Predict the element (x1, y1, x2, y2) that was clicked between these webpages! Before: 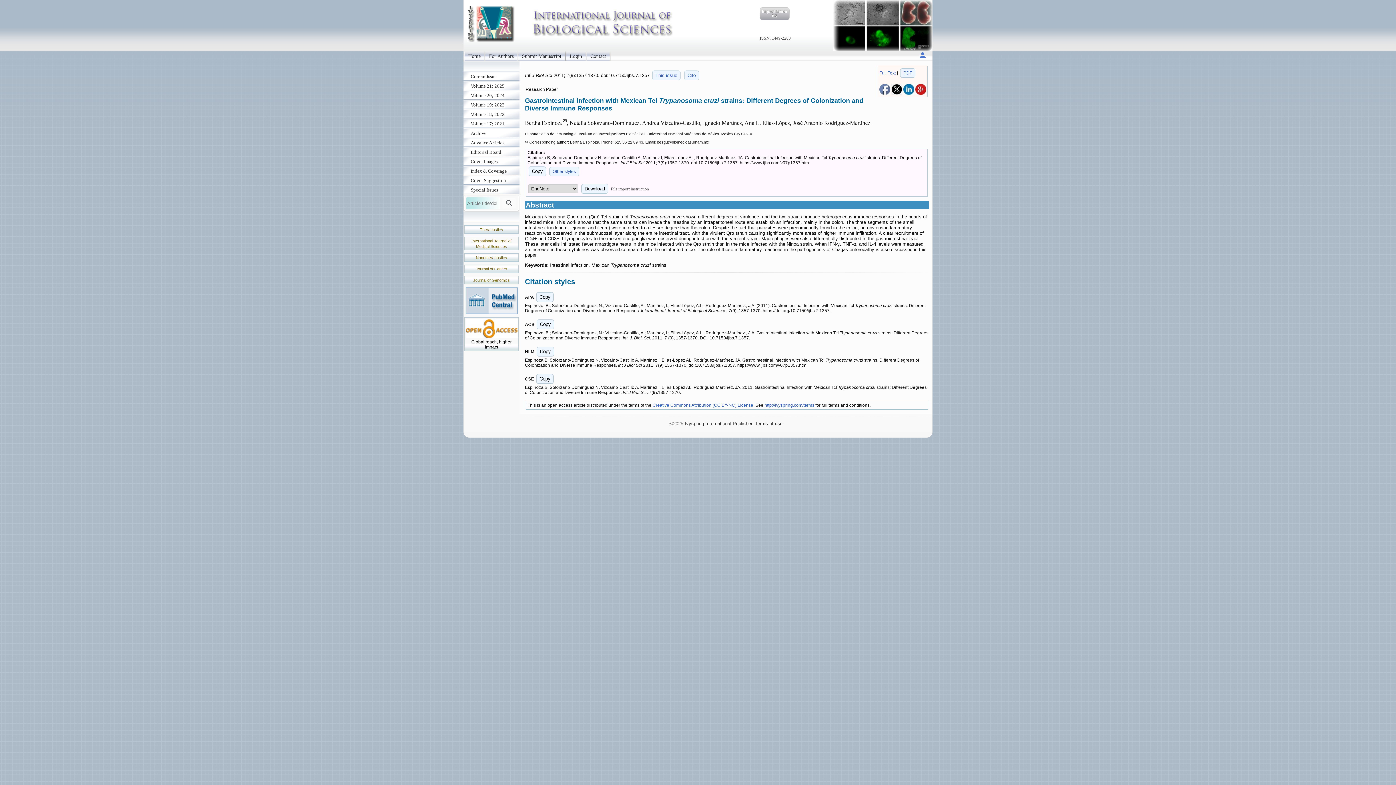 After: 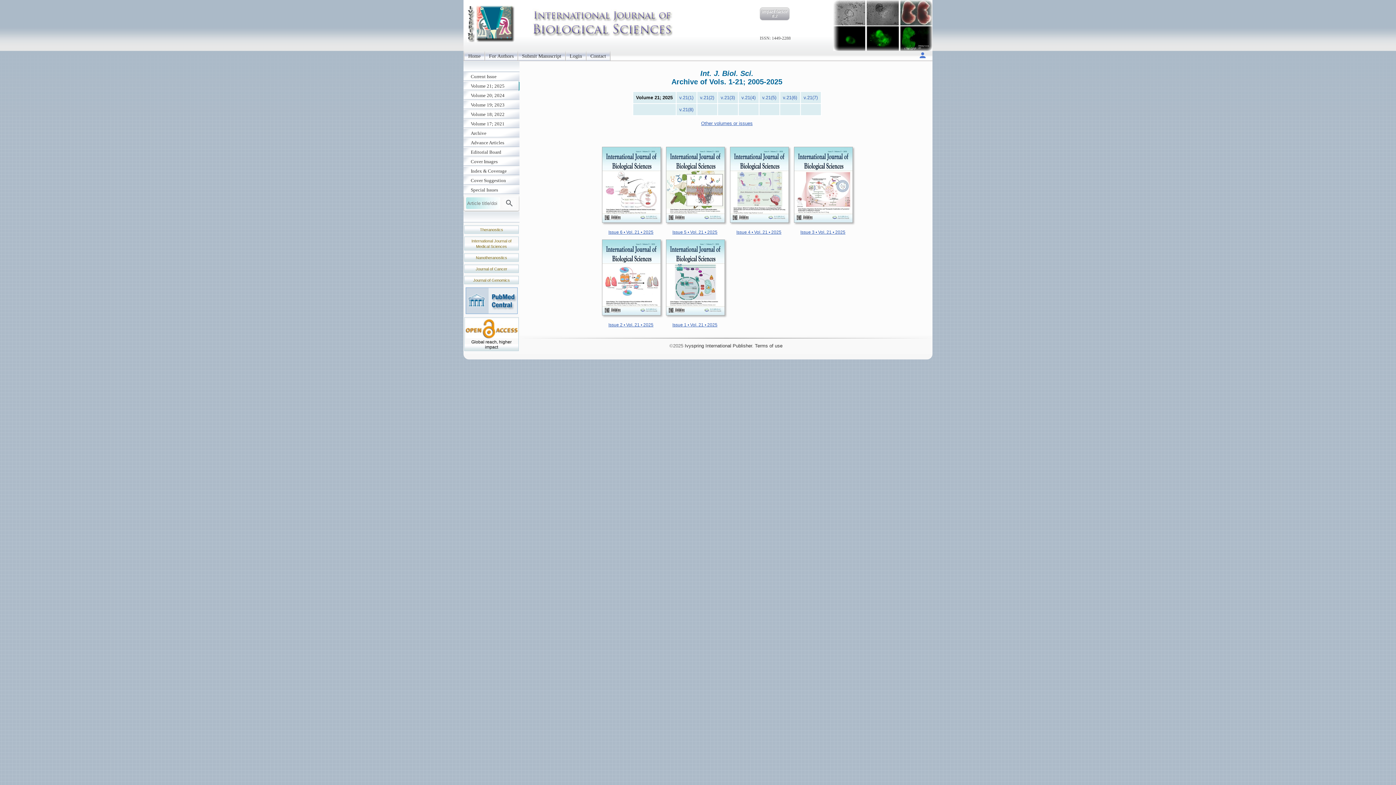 Action: label: Volume 21; 2025 bbox: (463, 81, 519, 90)